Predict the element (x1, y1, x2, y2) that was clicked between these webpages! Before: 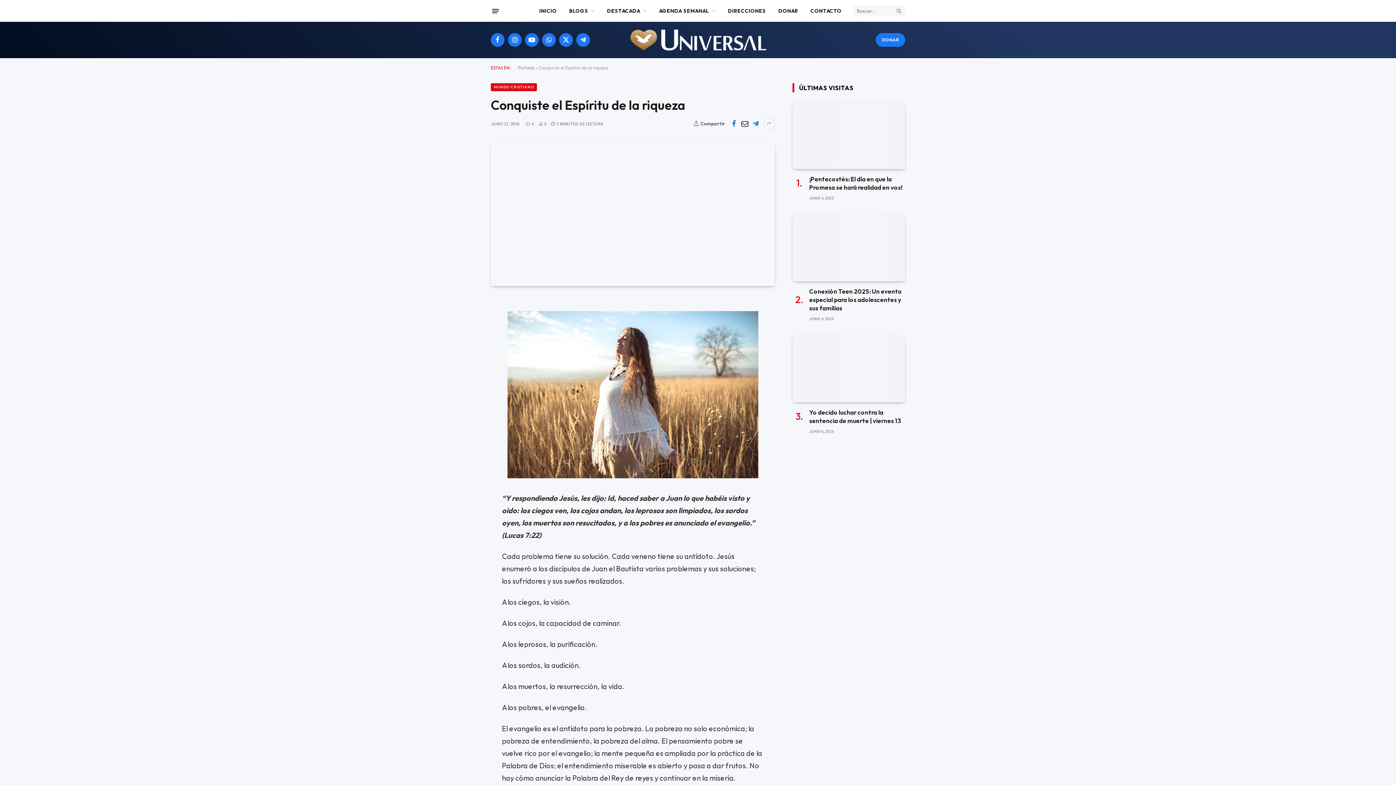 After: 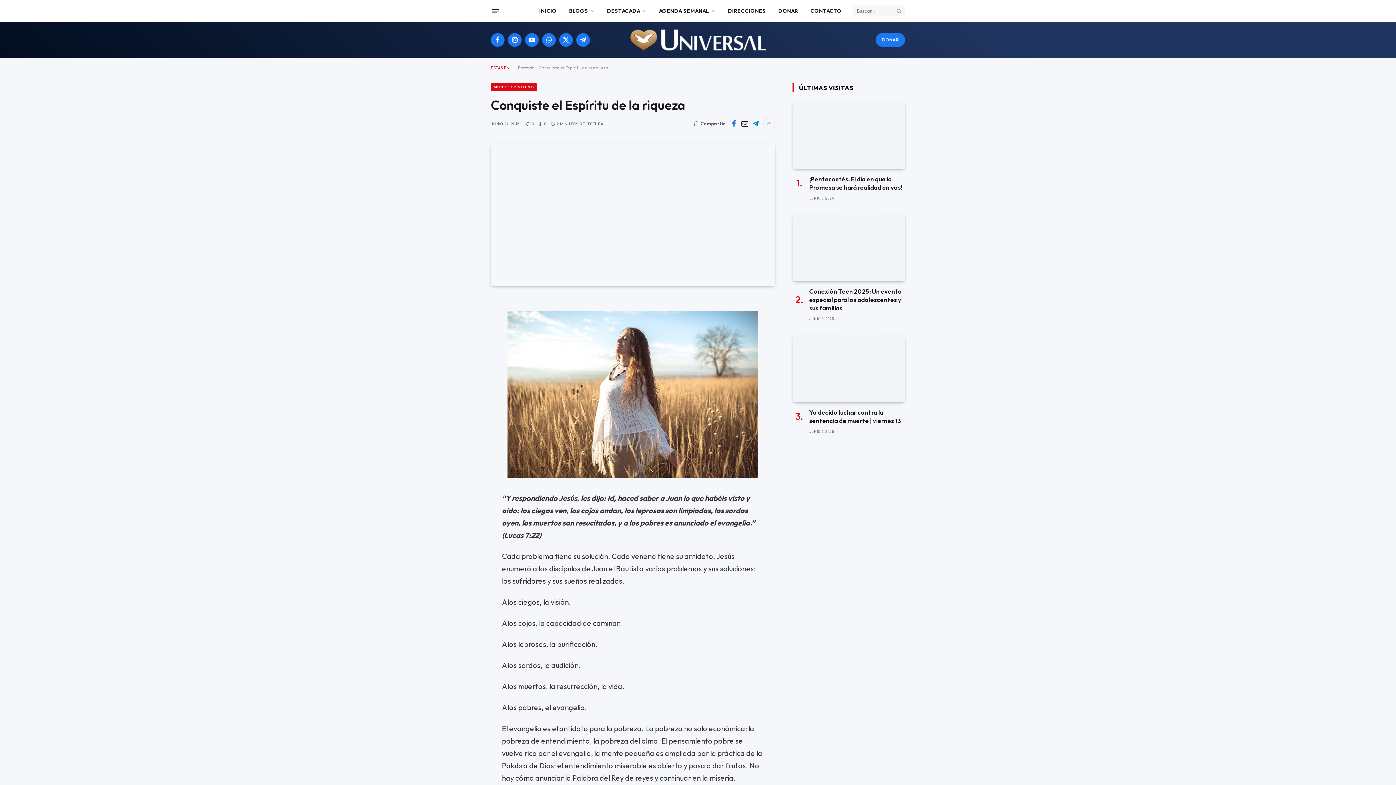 Action: bbox: (739, 117, 750, 129)